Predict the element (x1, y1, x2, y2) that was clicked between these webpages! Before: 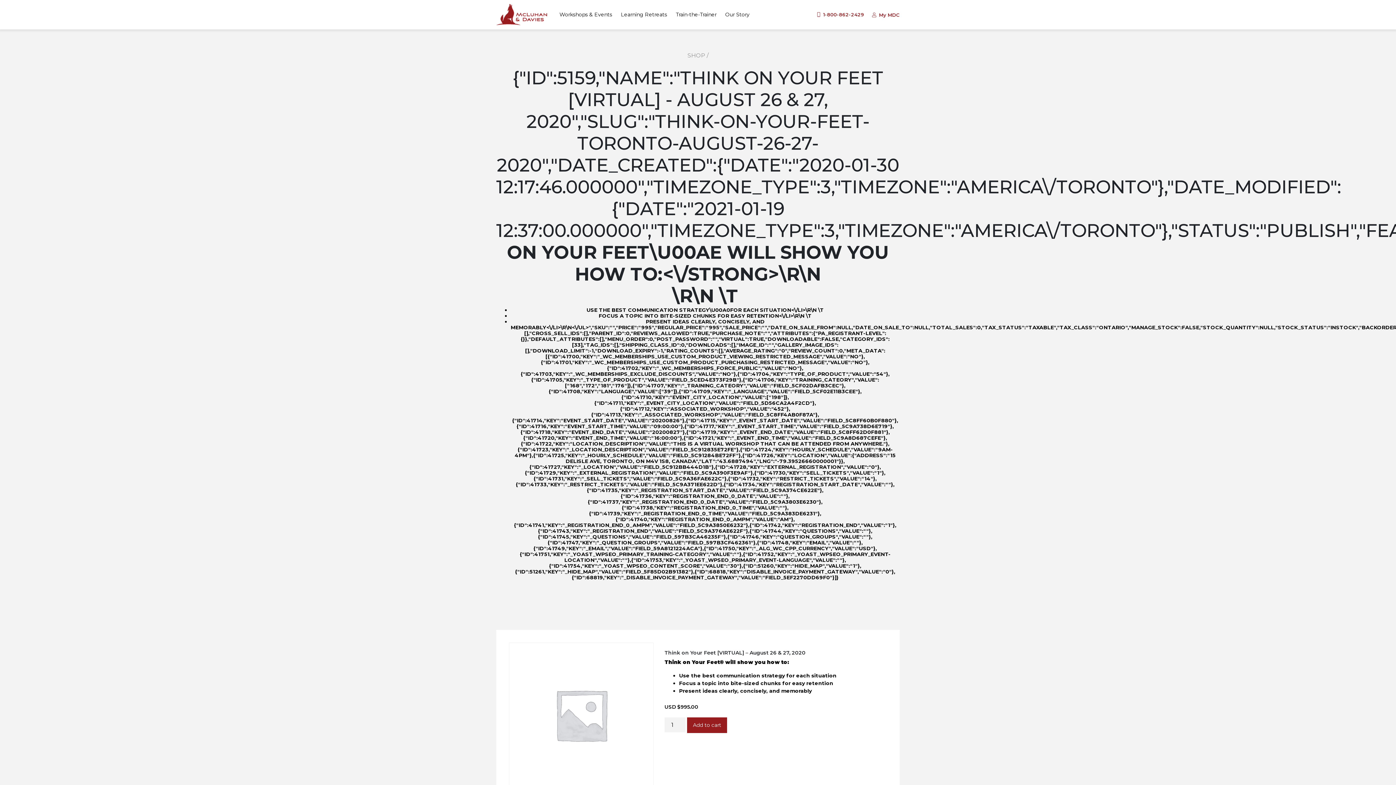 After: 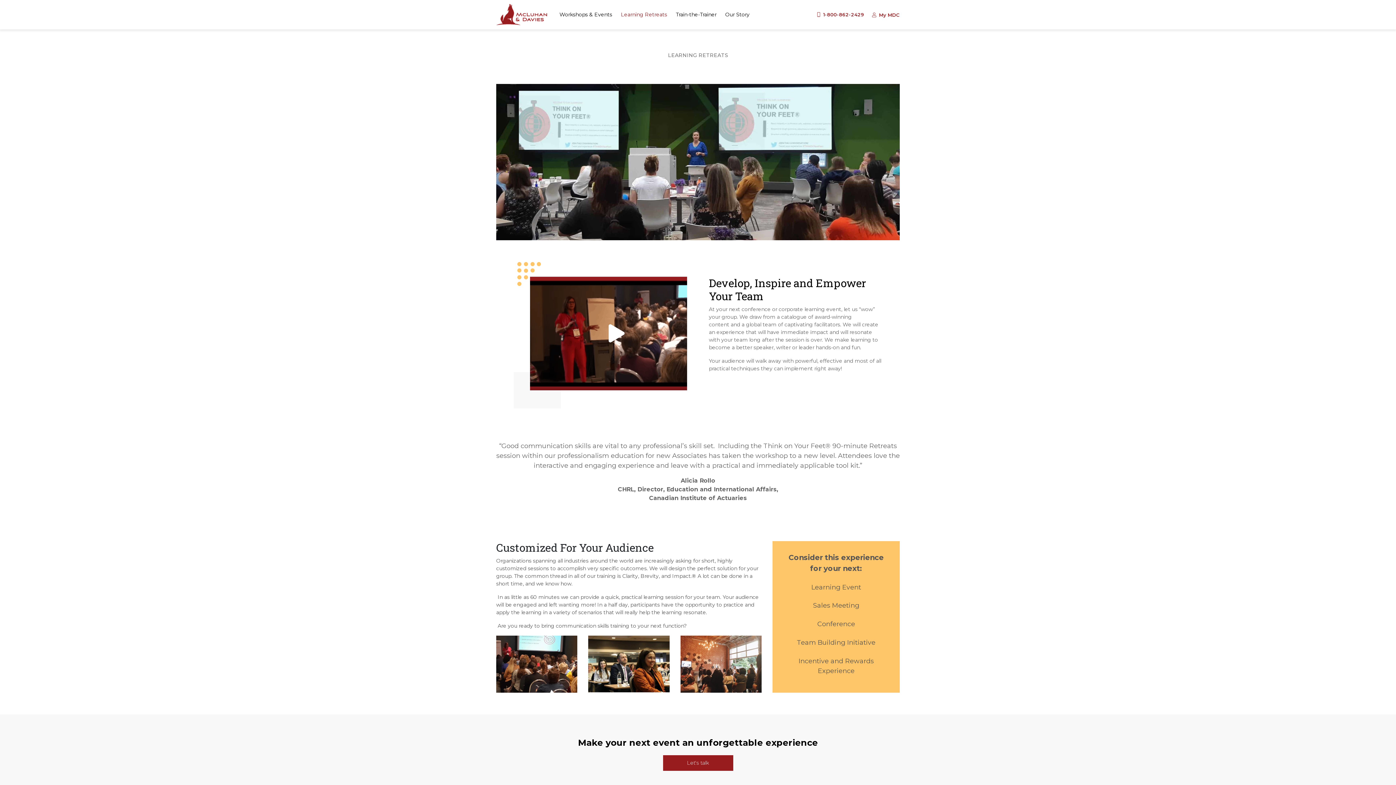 Action: bbox: (621, 0, 667, 29) label: Learning Retreats